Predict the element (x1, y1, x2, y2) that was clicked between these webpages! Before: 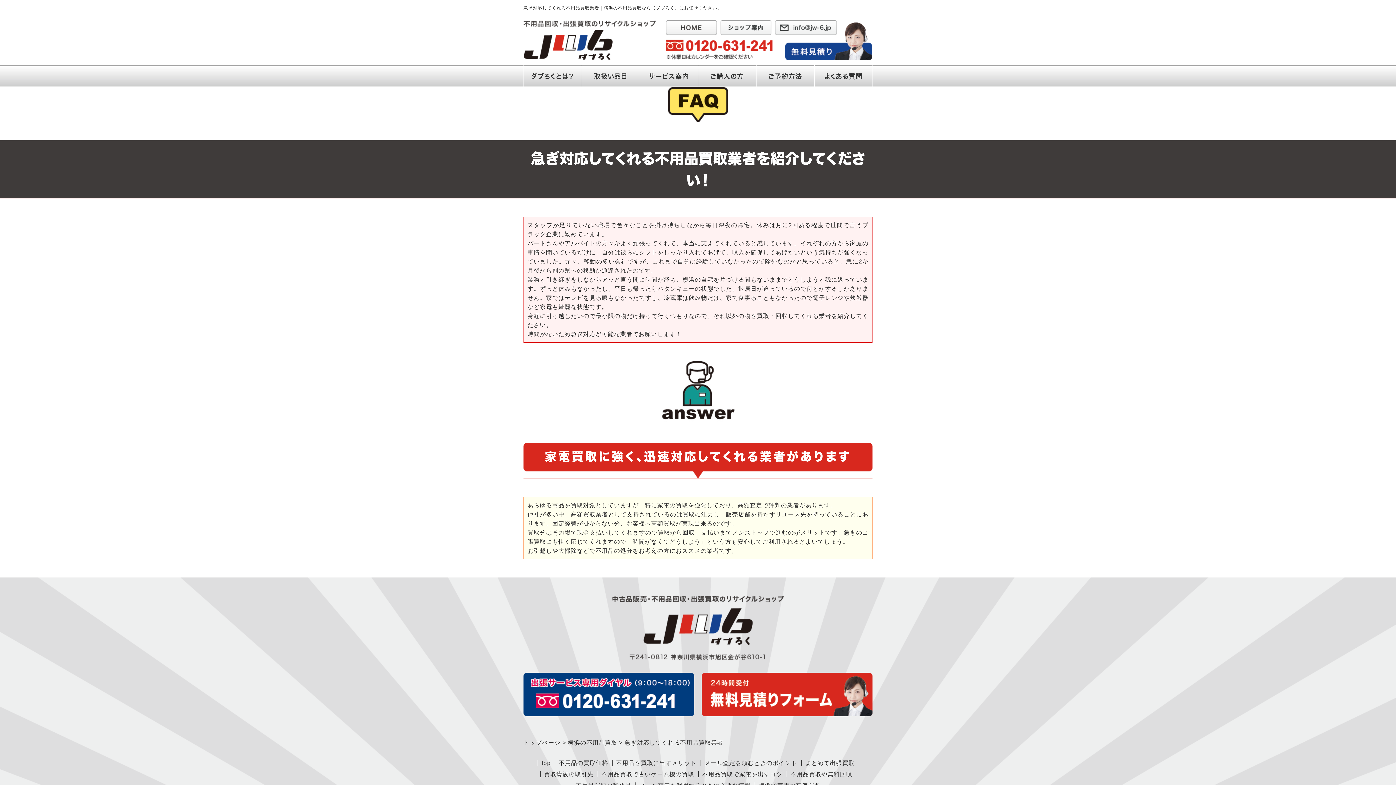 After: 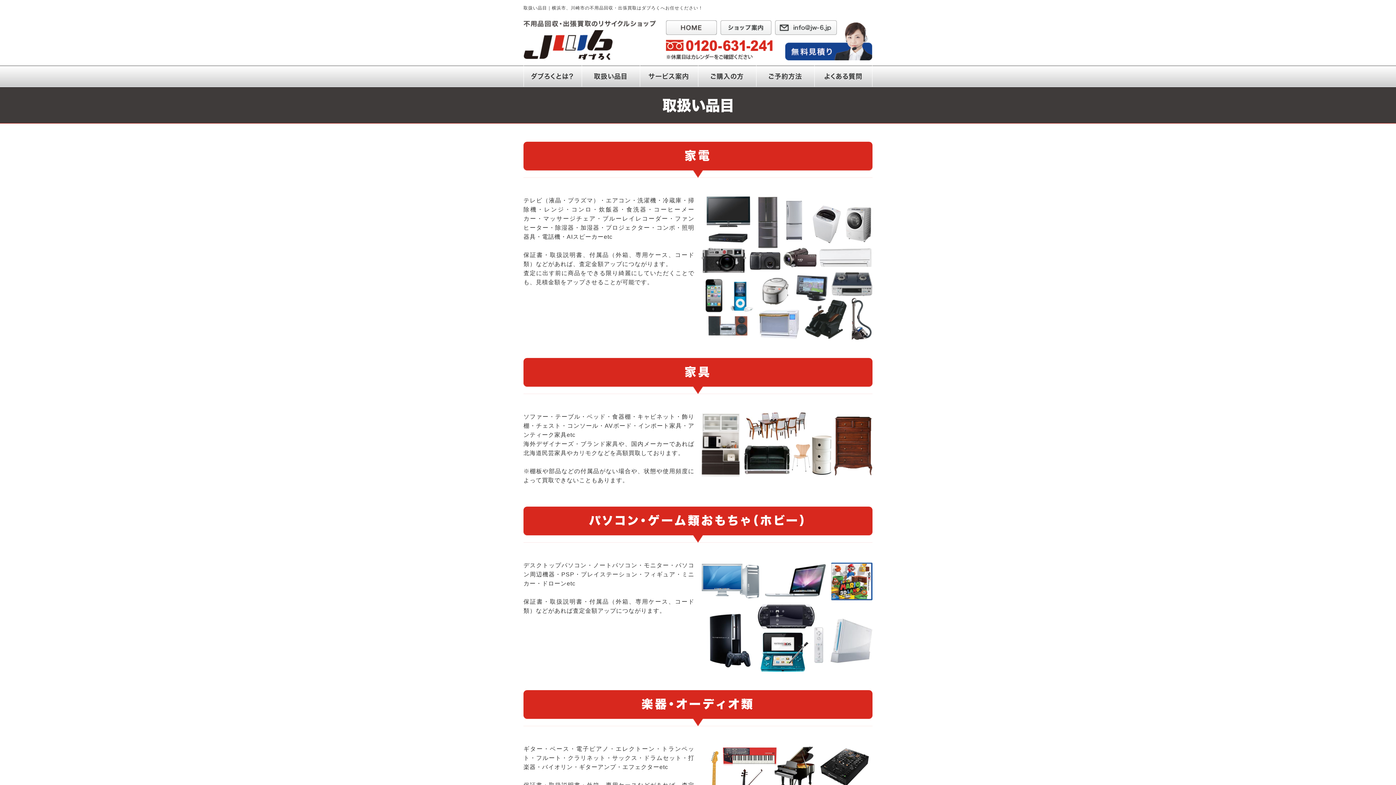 Action: label: 取扱い品目 bbox: (581, 65, 640, 87)